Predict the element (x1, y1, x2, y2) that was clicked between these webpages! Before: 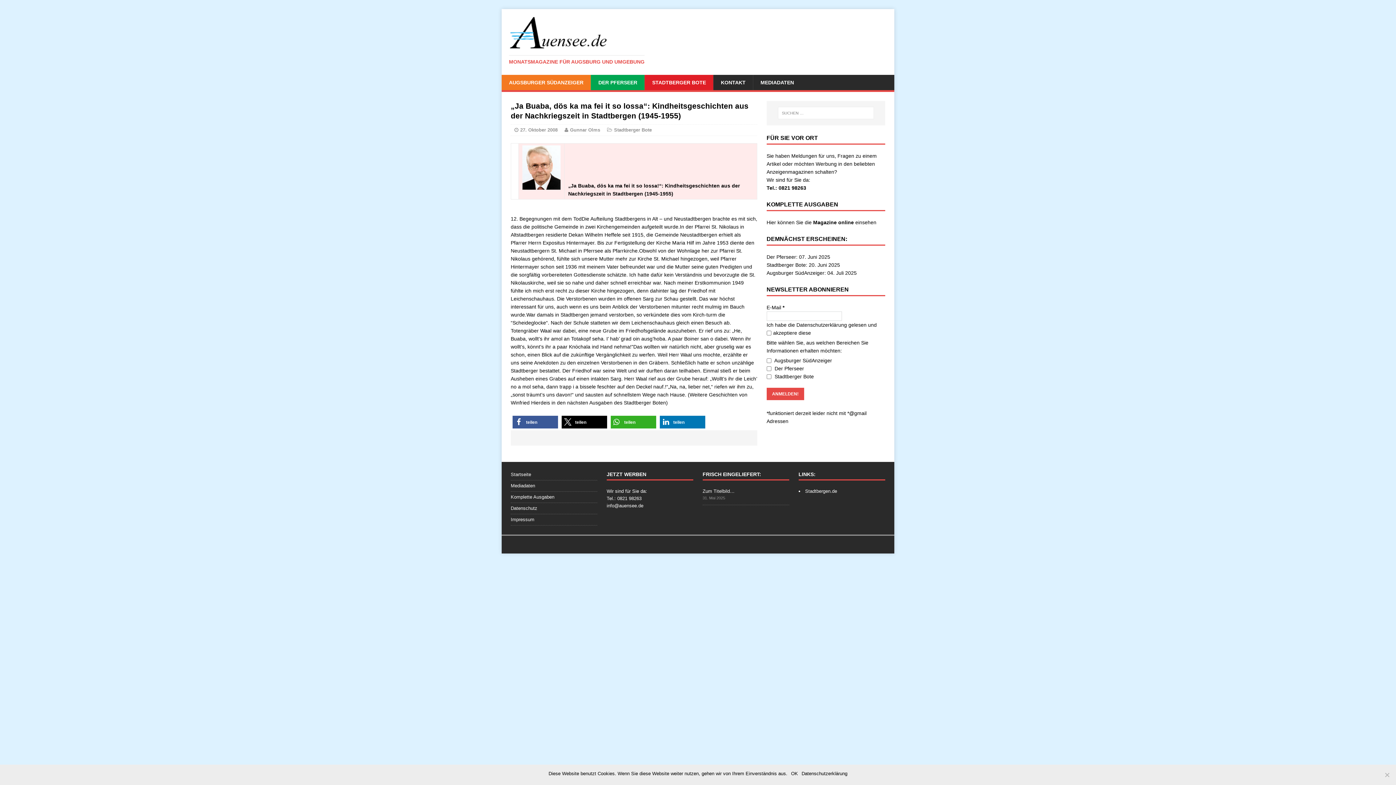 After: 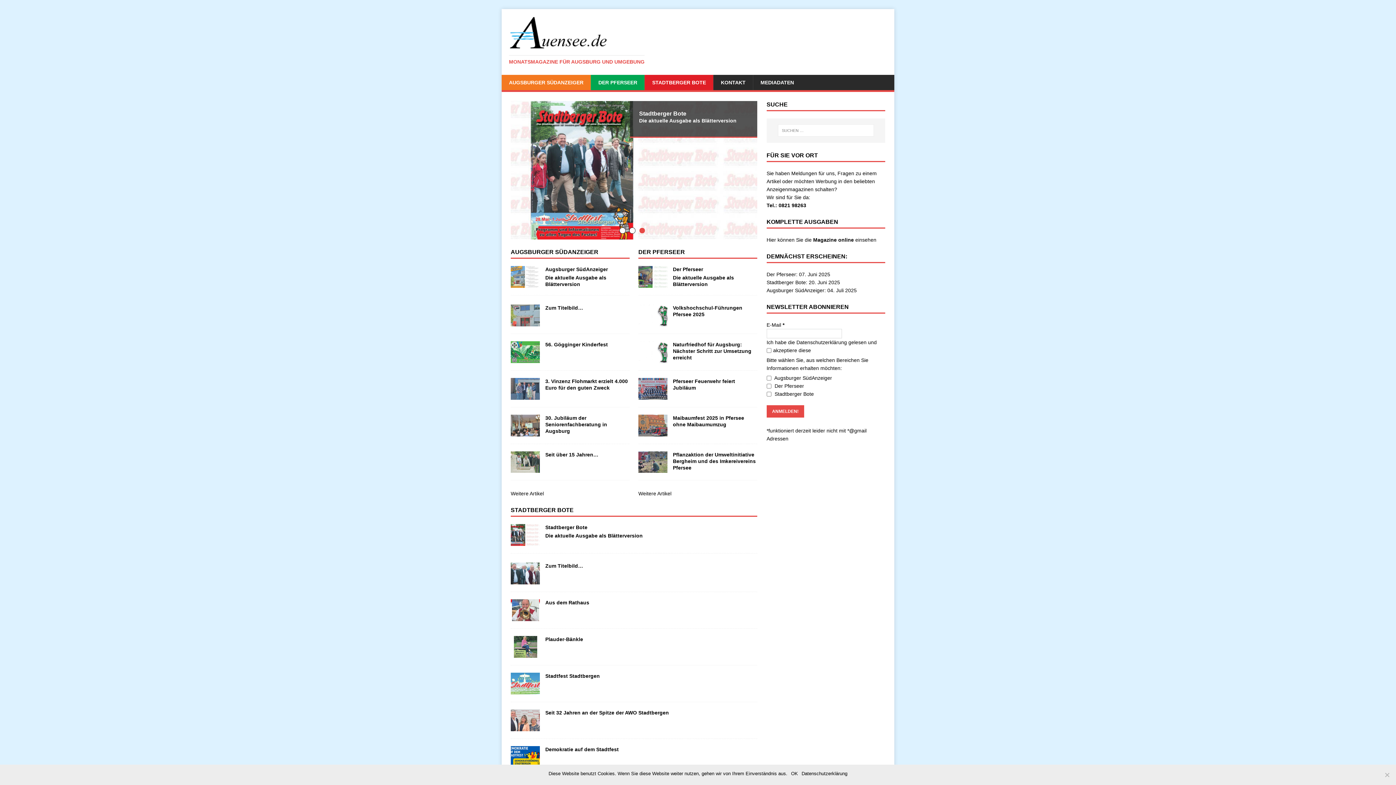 Action: bbox: (501, 9, 894, 74) label: MONATSMAGAZINE FÜR AUGSBURG UND UMGEBUNG